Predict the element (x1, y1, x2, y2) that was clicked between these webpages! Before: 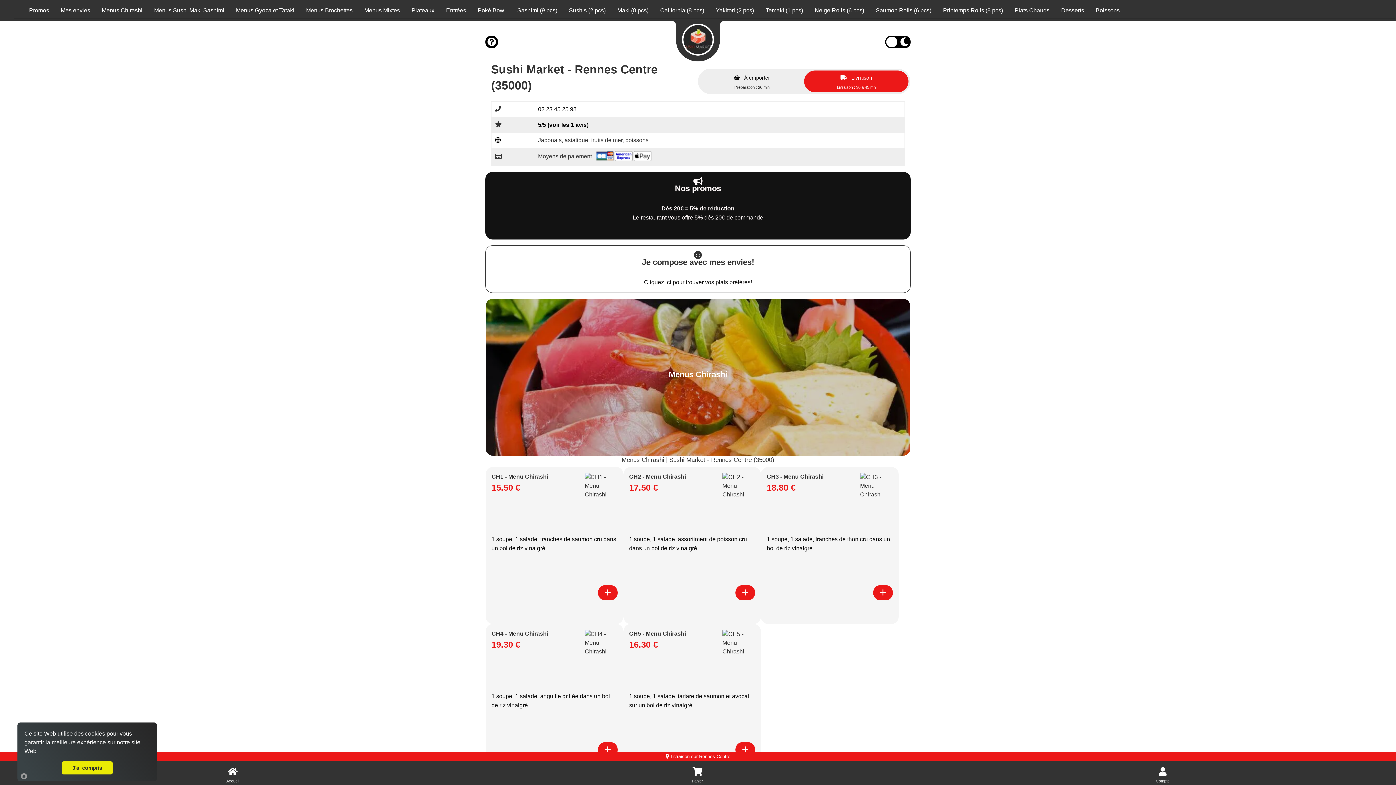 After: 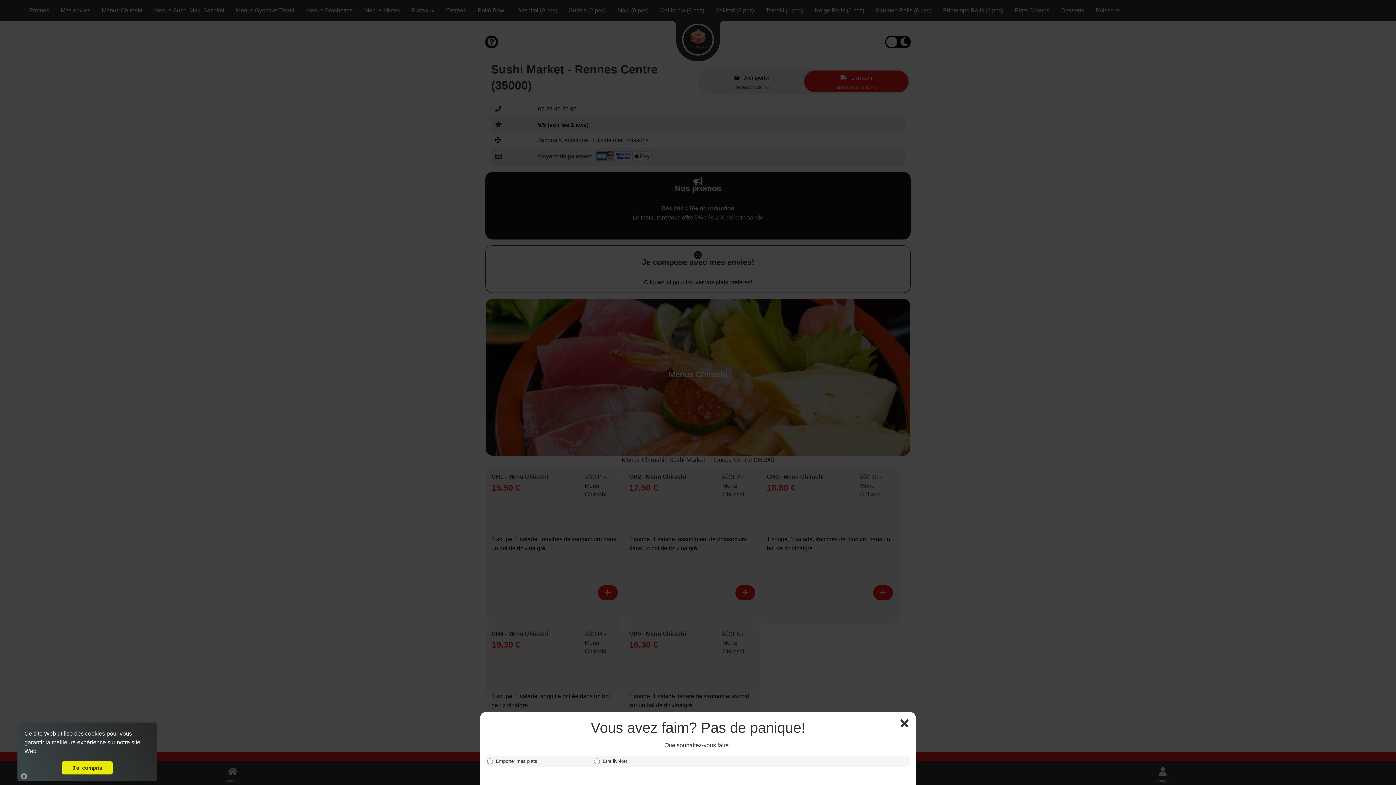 Action: label: Ajouter cet article bbox: (598, 742, 617, 757)